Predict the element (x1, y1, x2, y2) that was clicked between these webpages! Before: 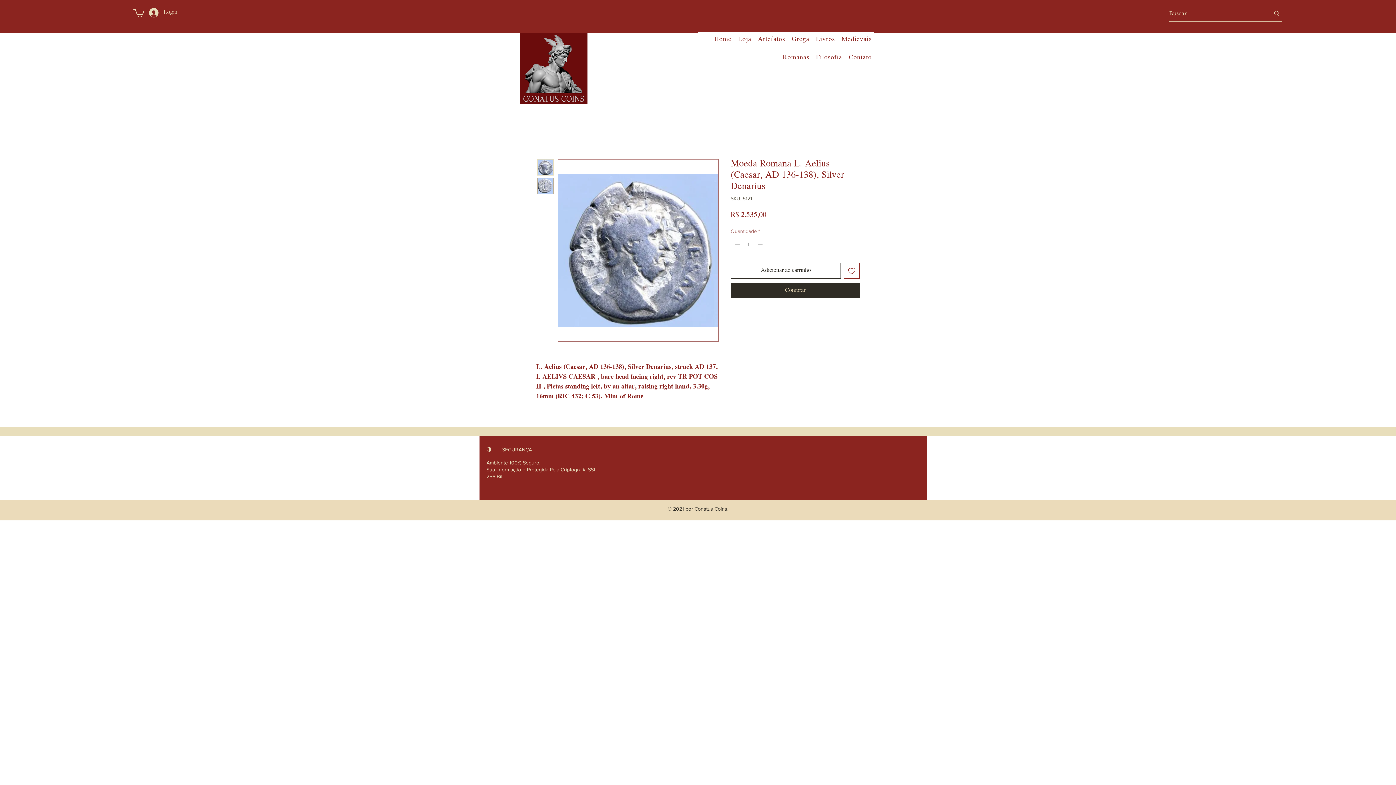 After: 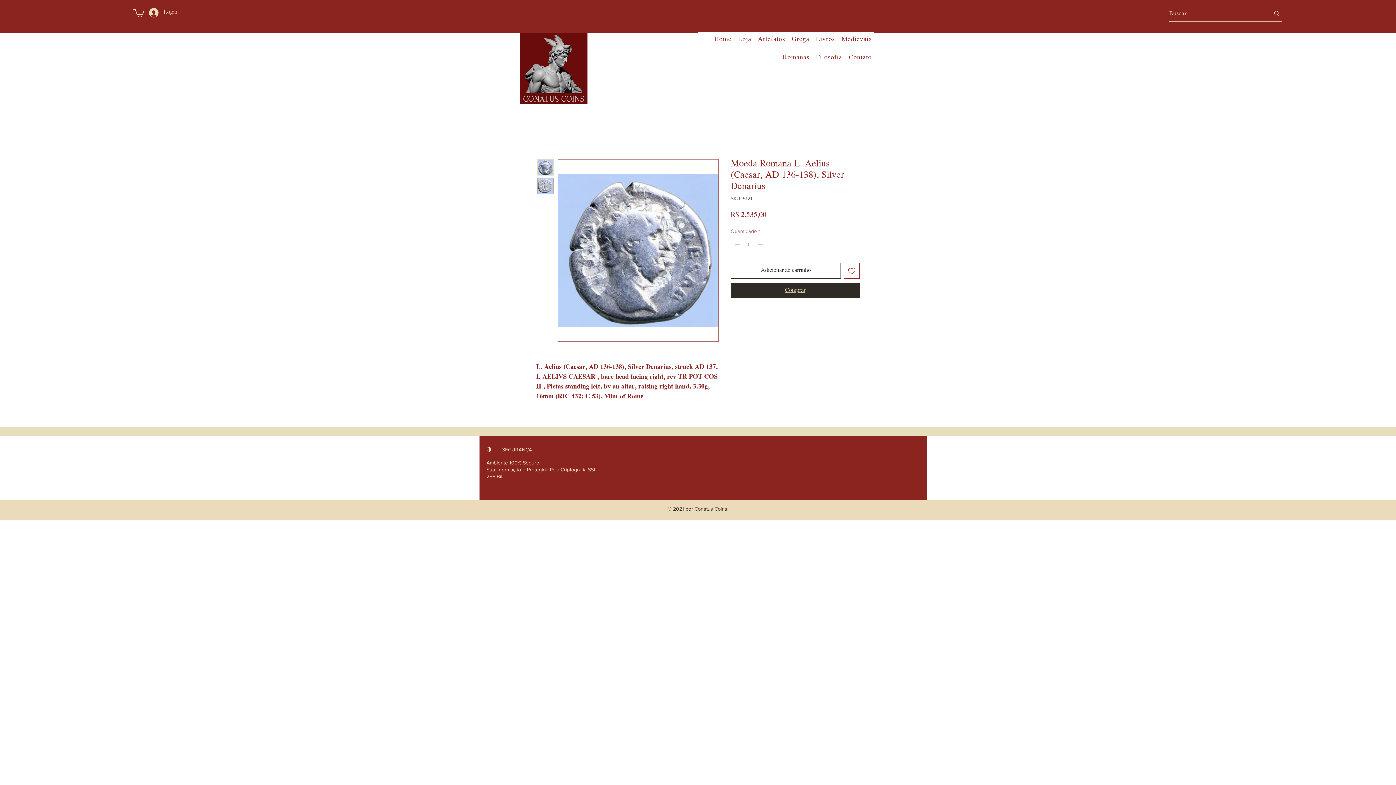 Action: bbox: (730, 283, 860, 298) label: Comprar